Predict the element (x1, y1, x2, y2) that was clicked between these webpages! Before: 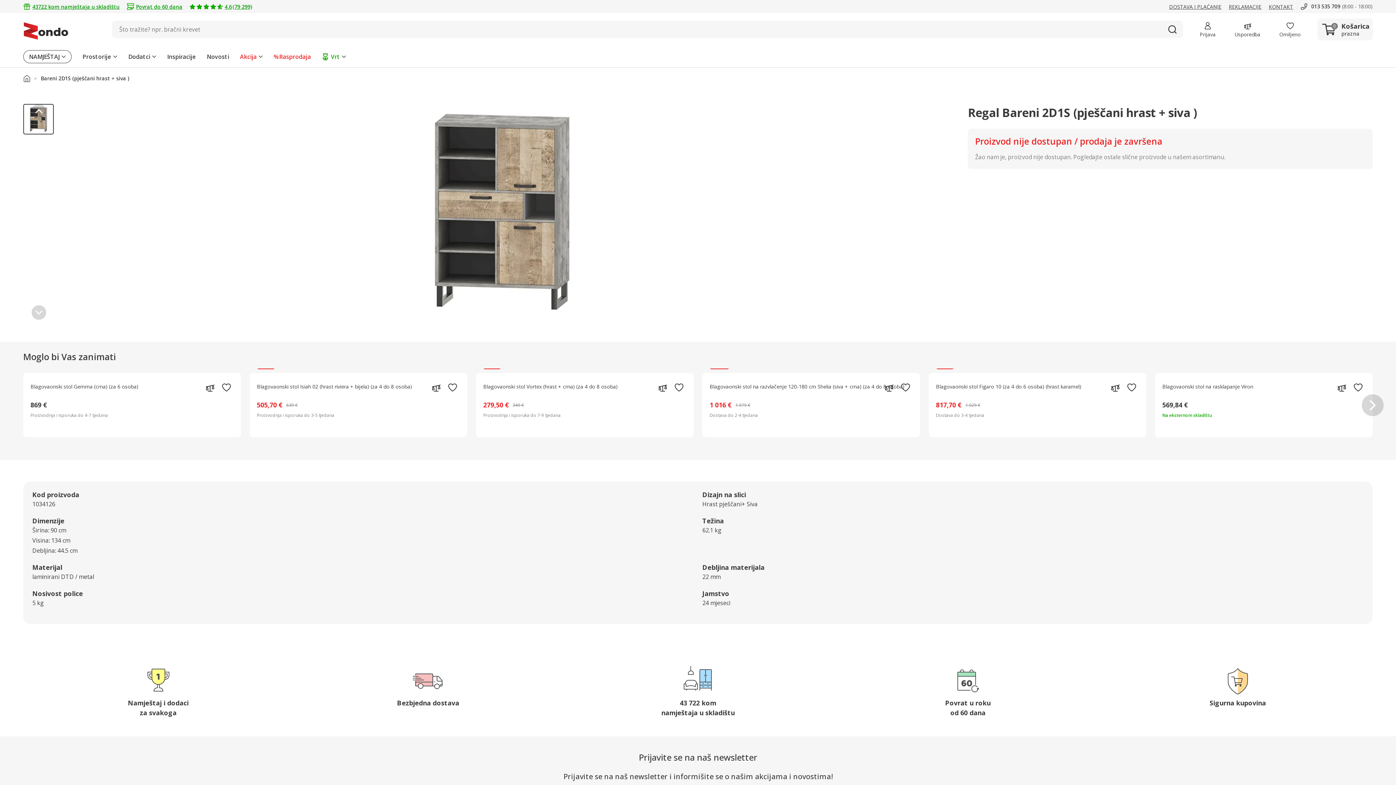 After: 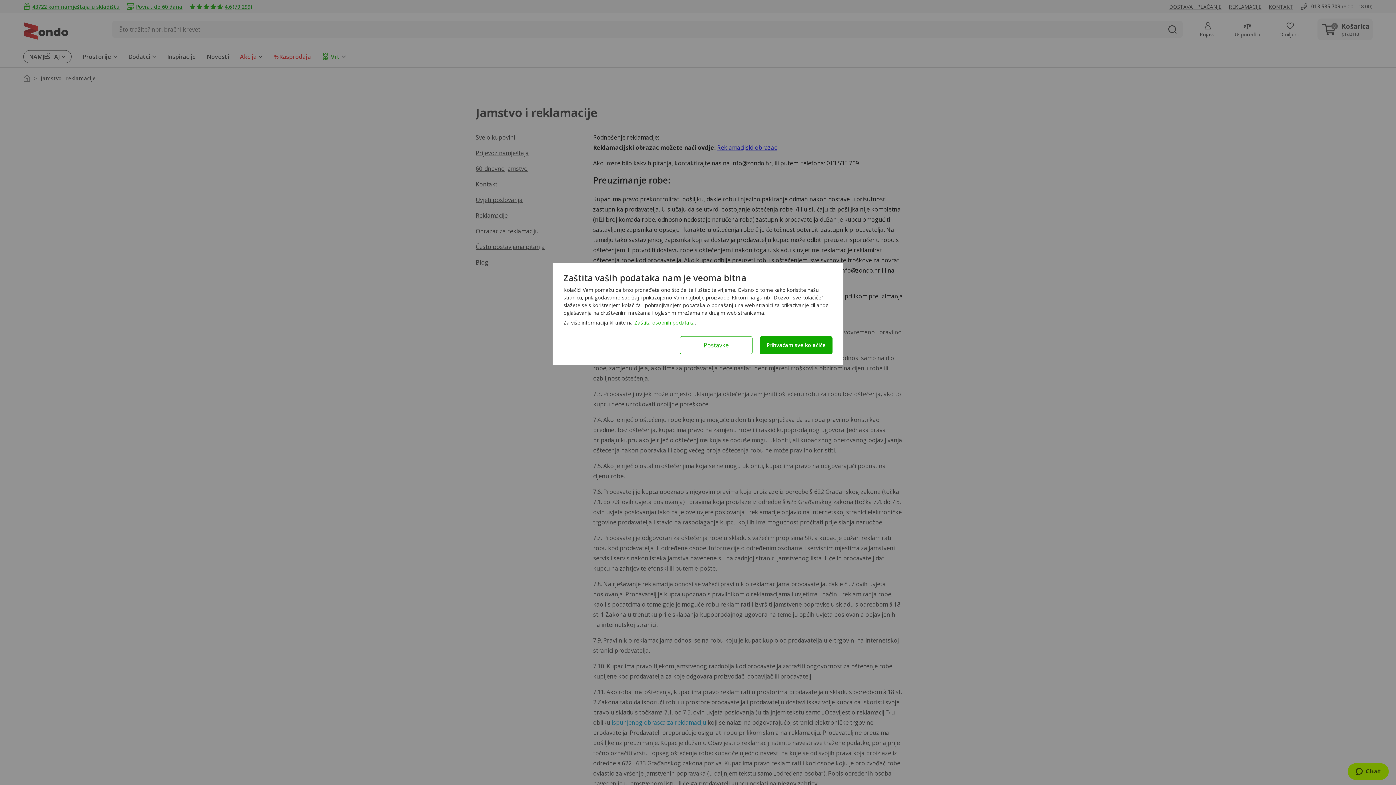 Action: label: REKLAMACIJE bbox: (1229, 2, 1261, 10)